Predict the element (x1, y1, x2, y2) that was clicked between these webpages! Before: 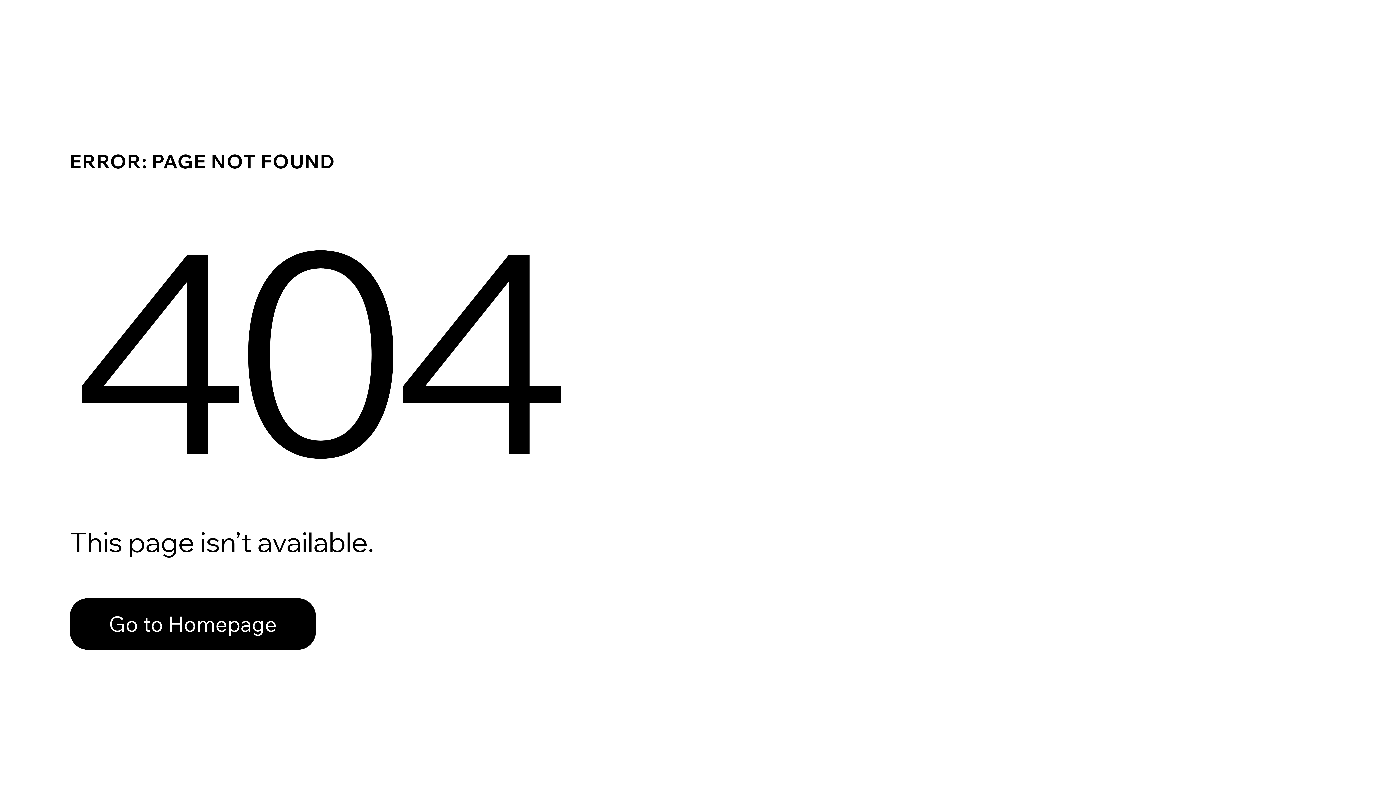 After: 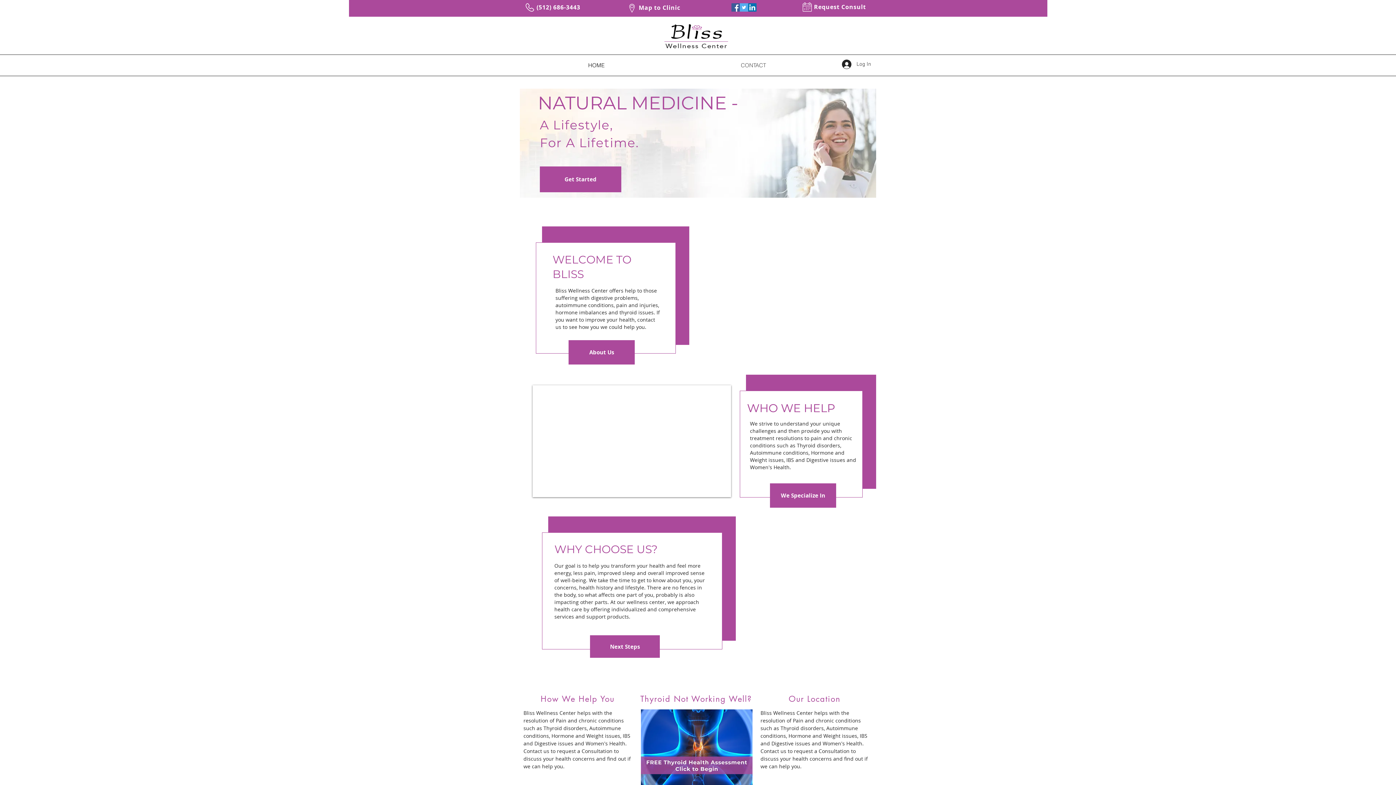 Action: label: Go to Homepage bbox: (69, 598, 316, 650)